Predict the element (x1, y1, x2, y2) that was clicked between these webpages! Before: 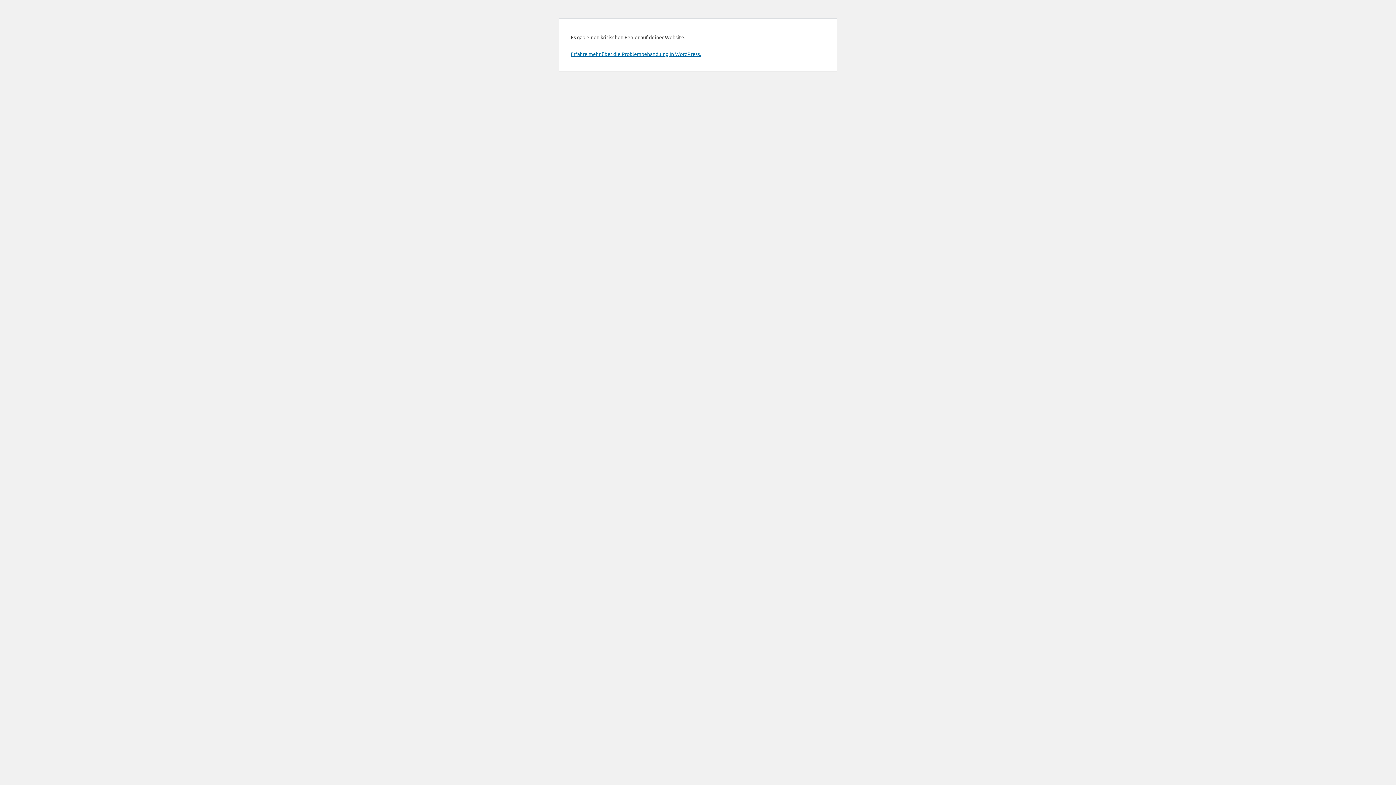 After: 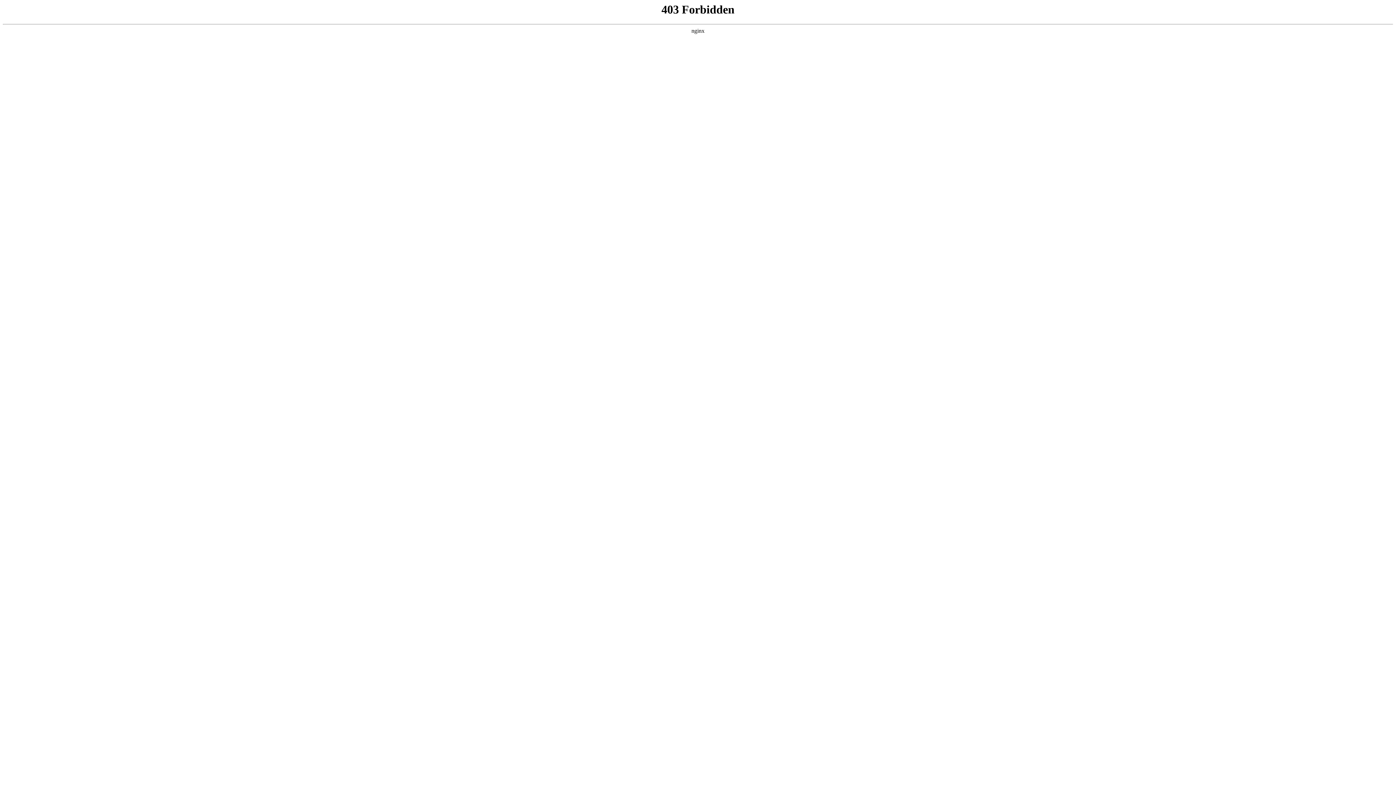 Action: bbox: (570, 50, 701, 57) label: Erfahre mehr über die Problembehandlung in WordPress.